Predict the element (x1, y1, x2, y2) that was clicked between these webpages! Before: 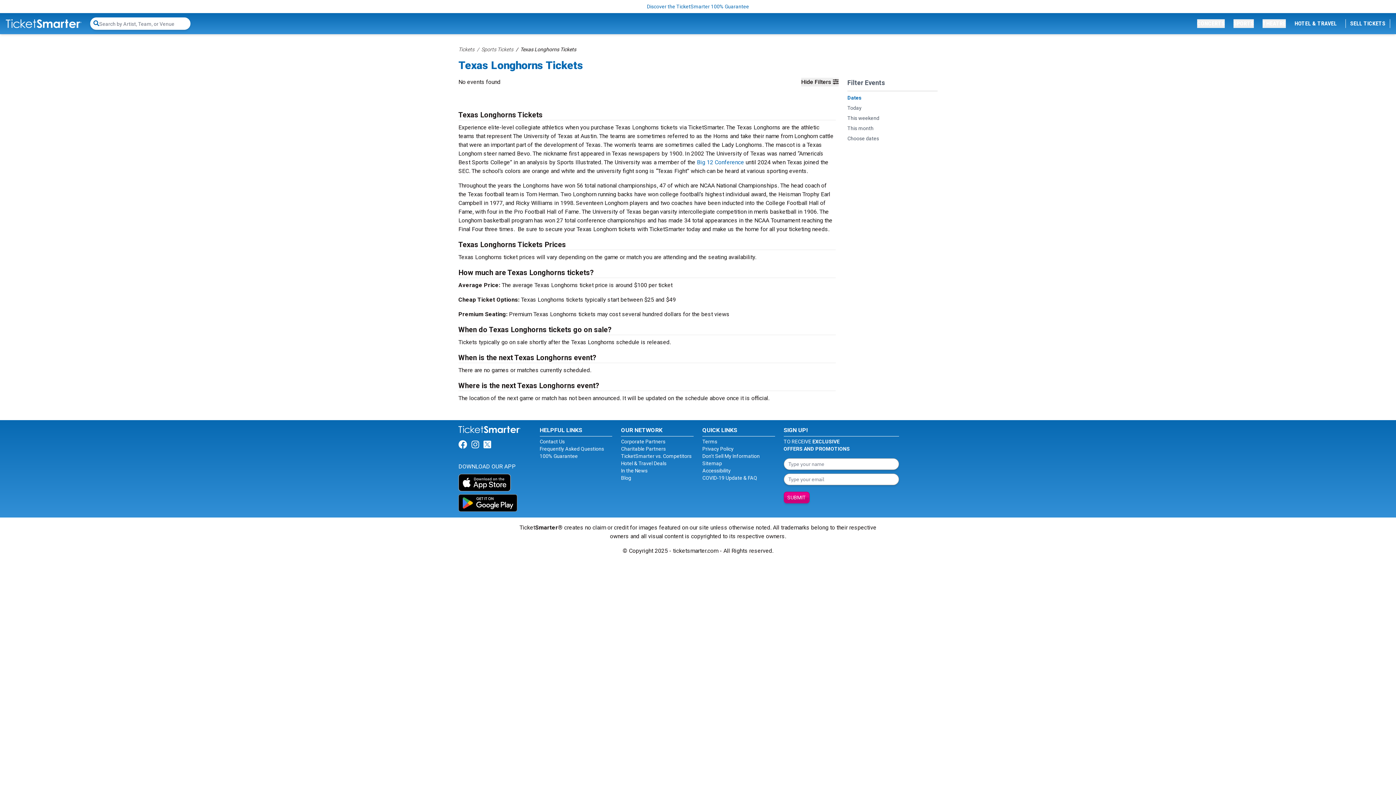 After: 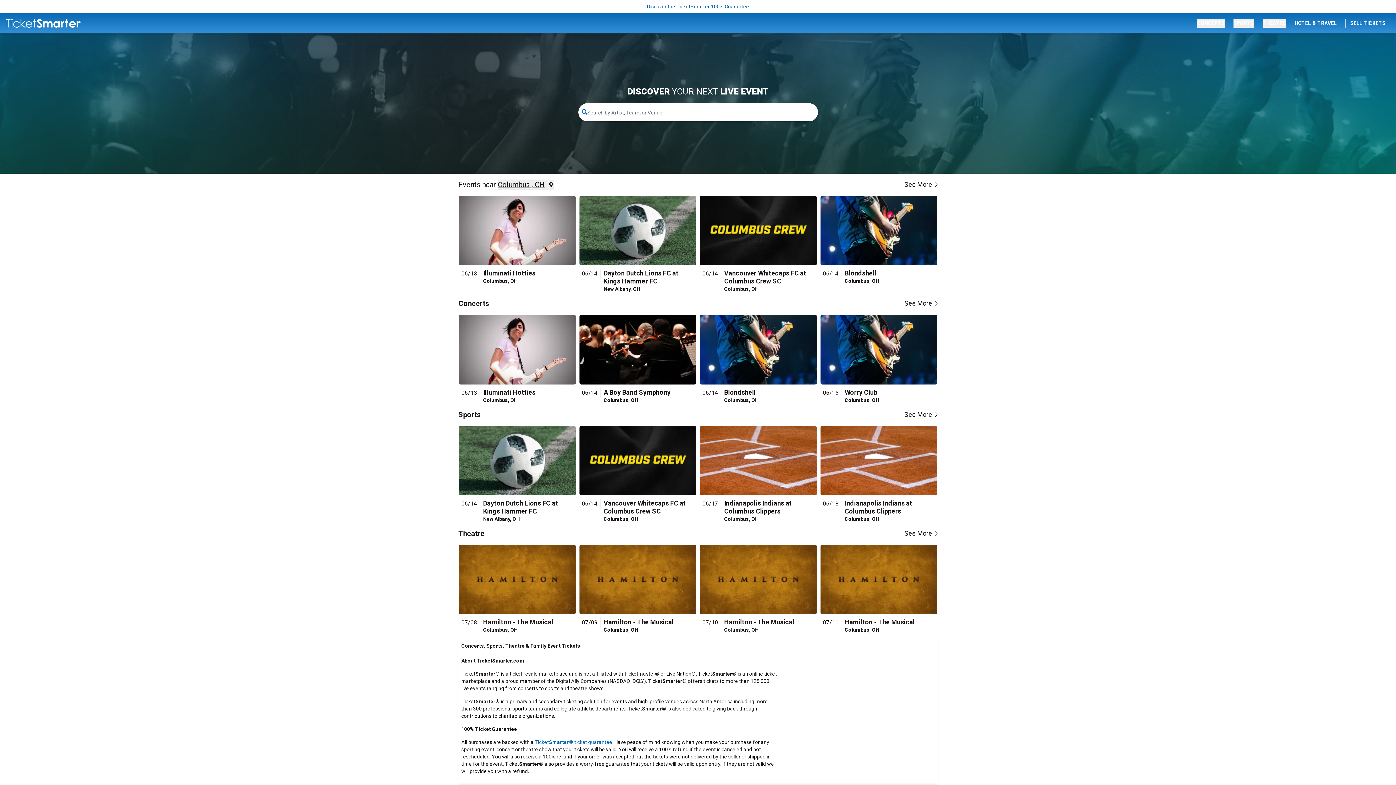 Action: bbox: (458, 45, 474, 53) label: Tickets